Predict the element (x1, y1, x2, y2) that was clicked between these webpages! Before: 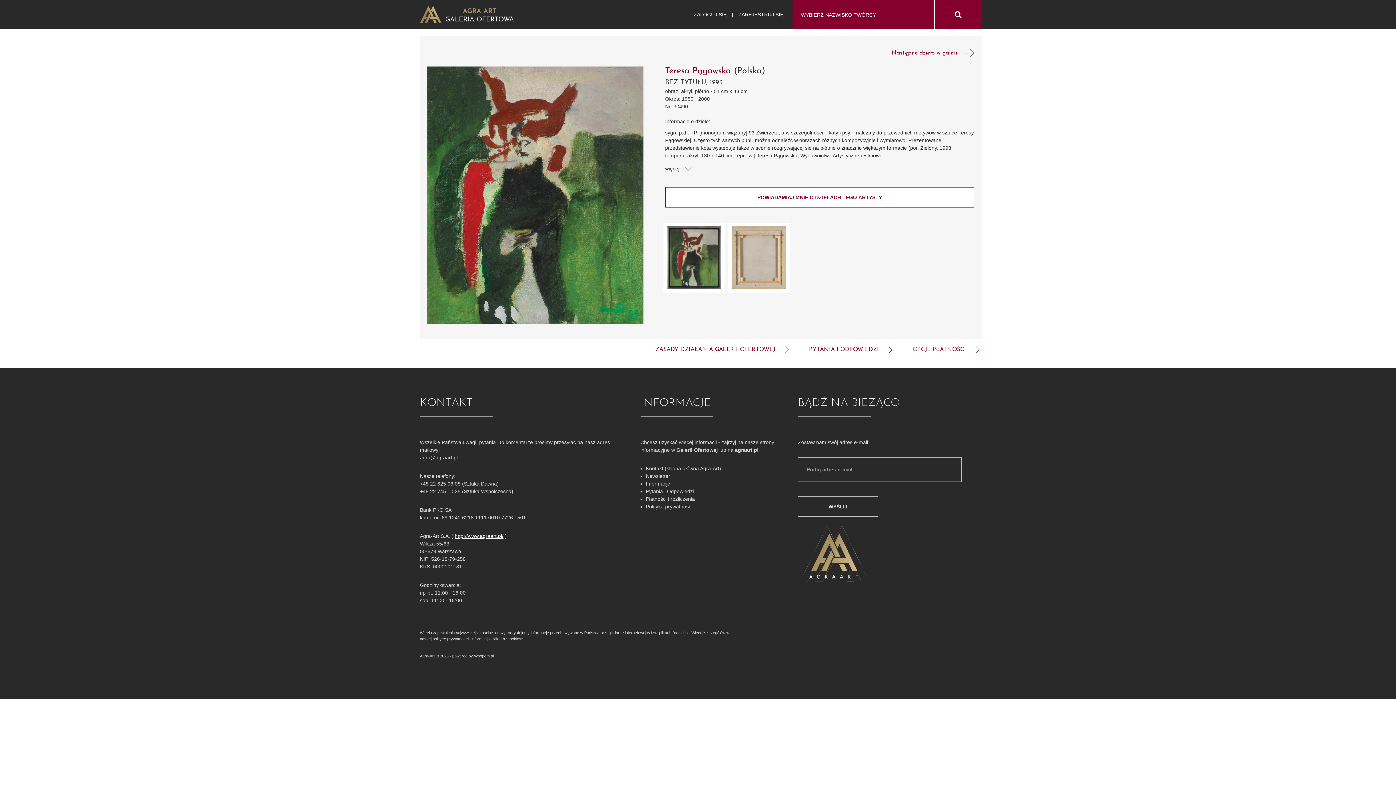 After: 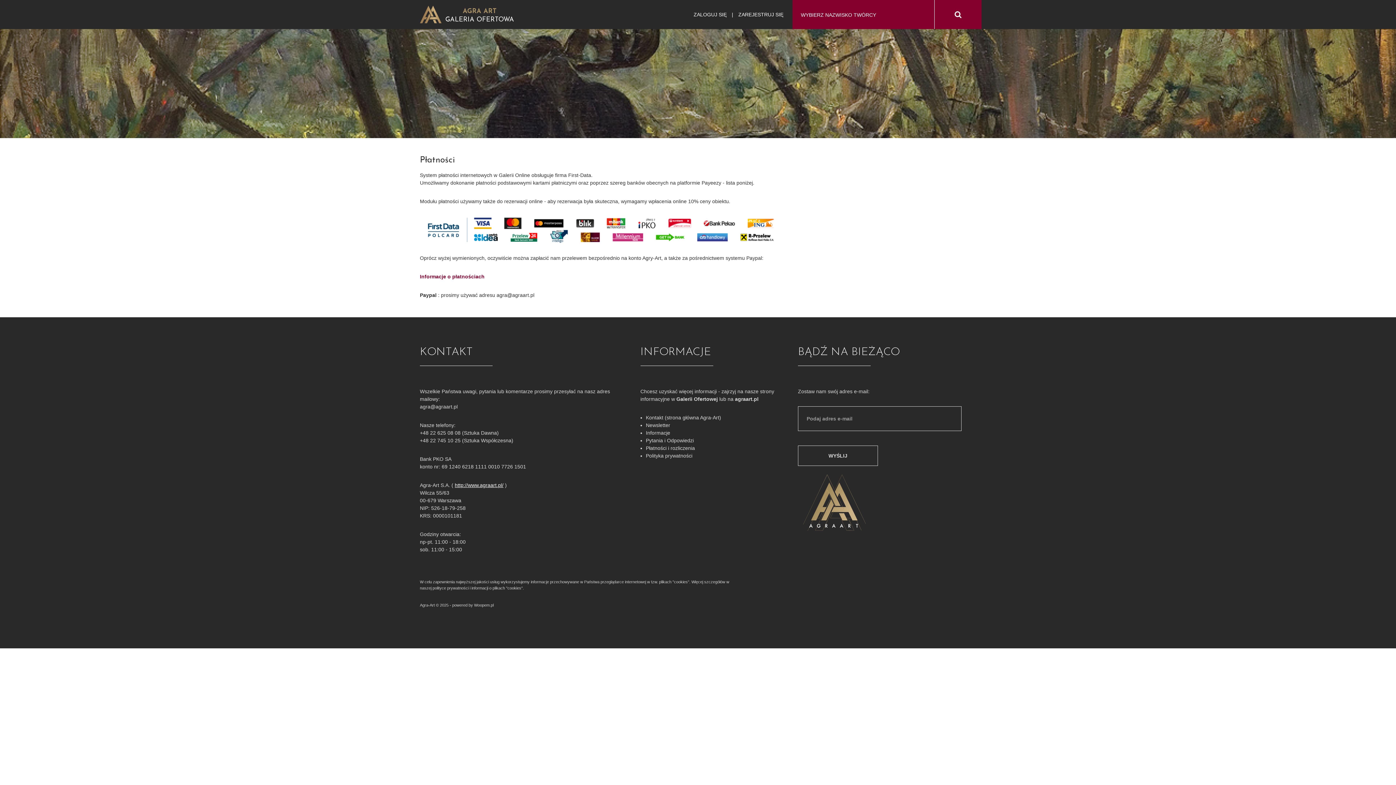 Action: label: OPCJE PŁATNOŚCI  bbox: (912, 346, 980, 352)